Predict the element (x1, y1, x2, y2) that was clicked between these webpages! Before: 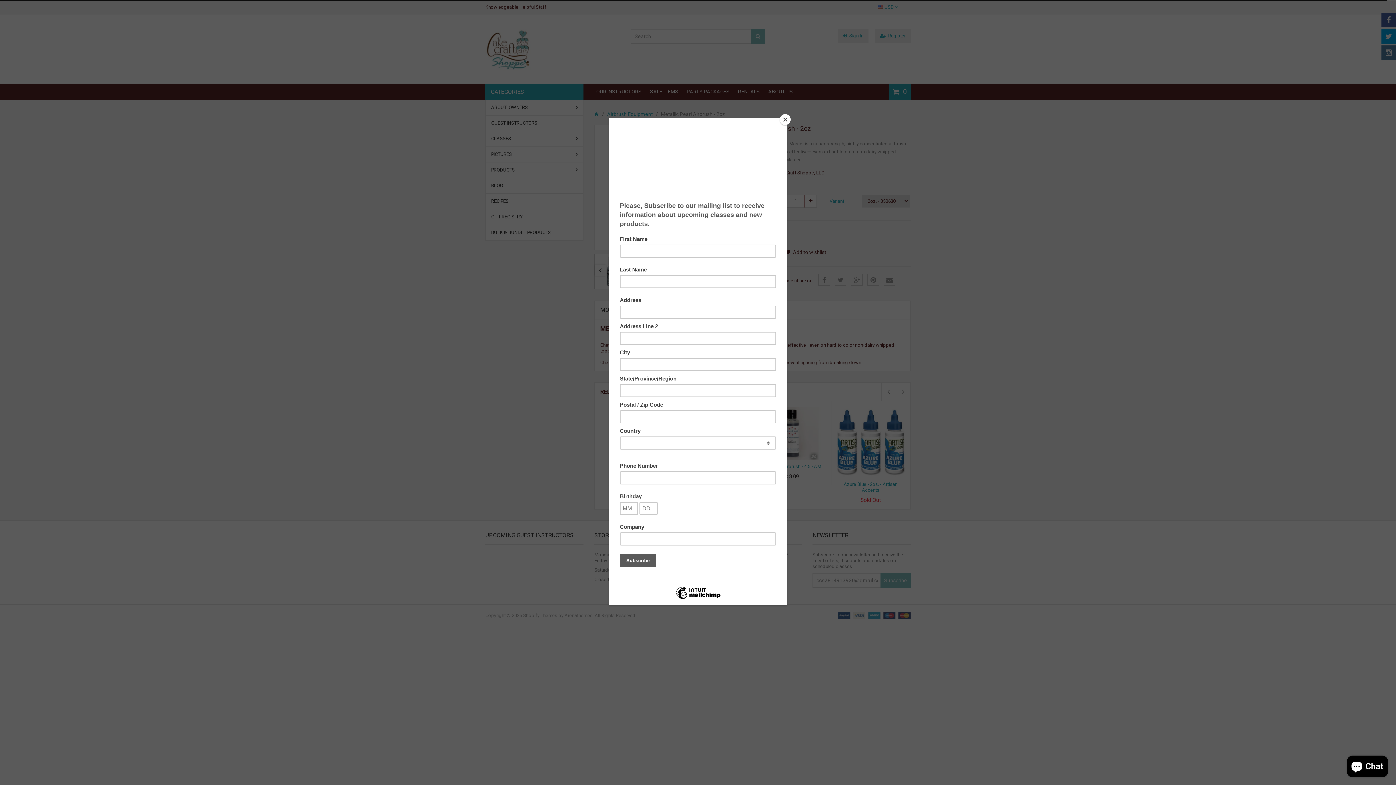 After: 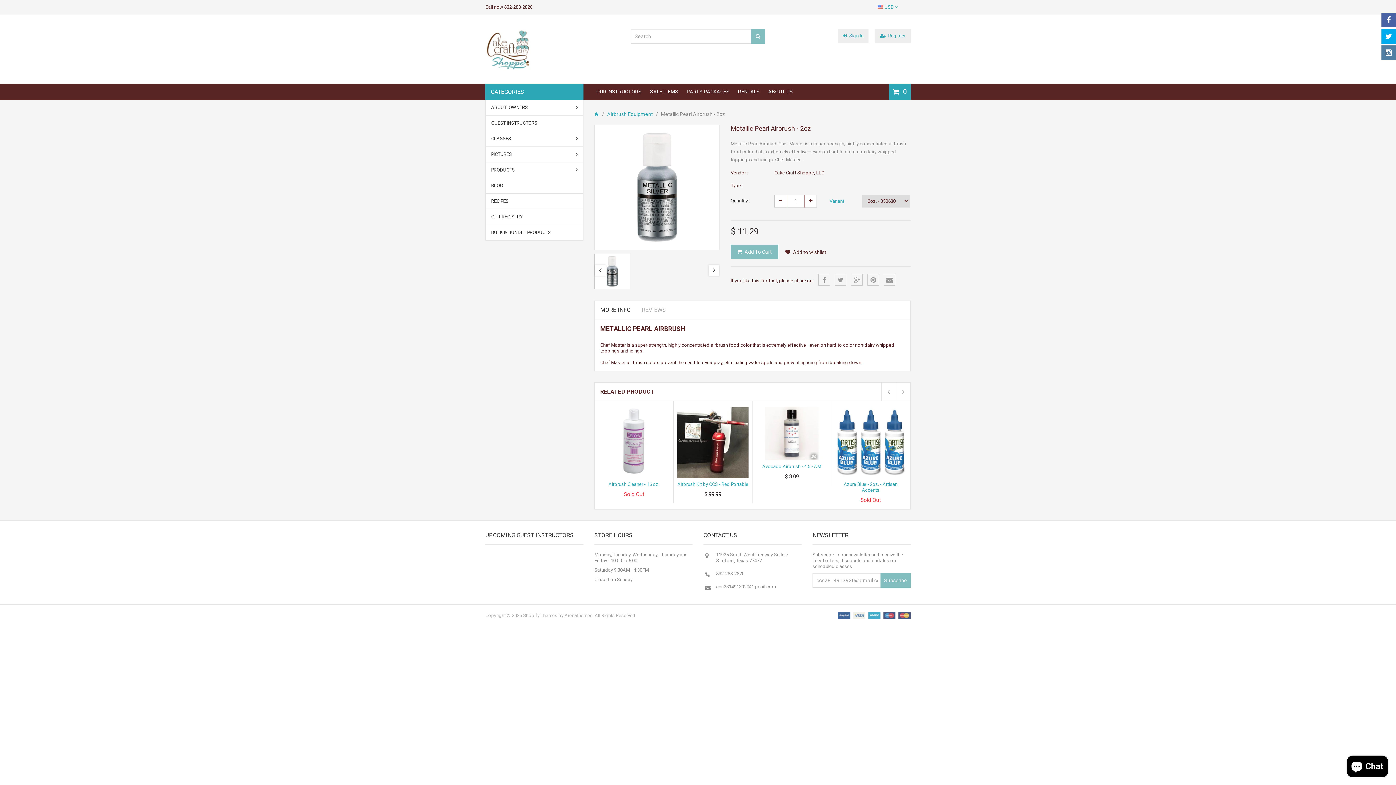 Action: label: Close bbox: (780, 114, 790, 125)